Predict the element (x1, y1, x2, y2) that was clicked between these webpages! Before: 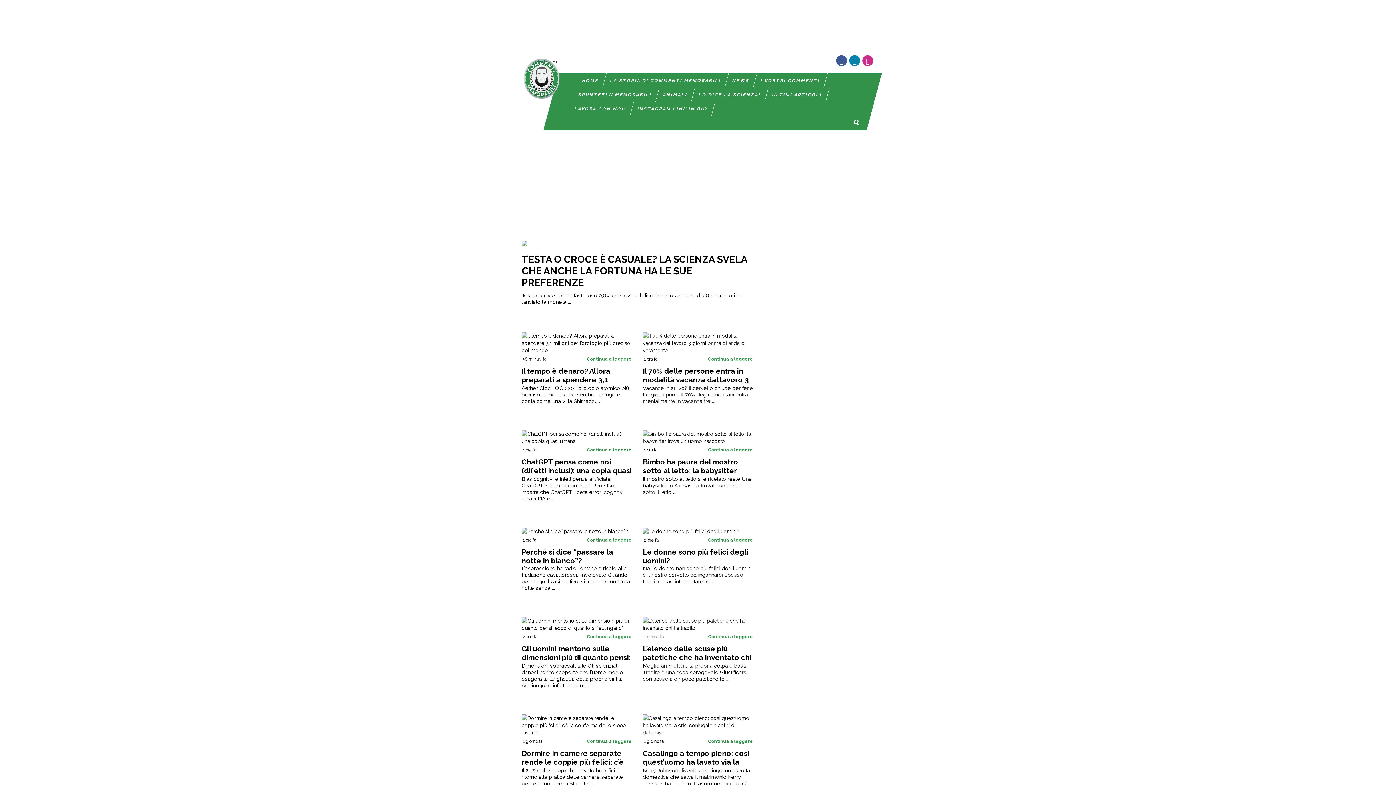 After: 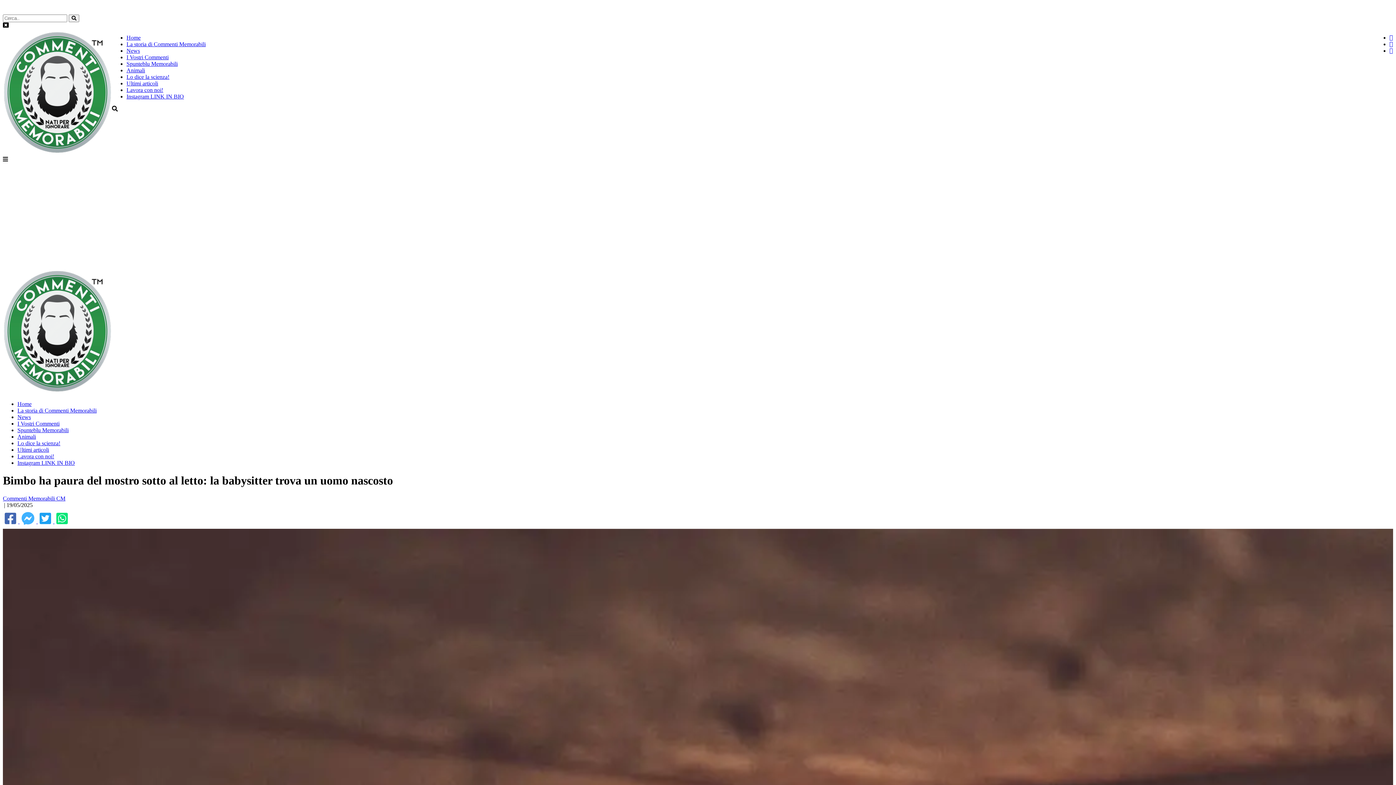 Action: label: Continua a leggere bbox: (708, 447, 753, 452)